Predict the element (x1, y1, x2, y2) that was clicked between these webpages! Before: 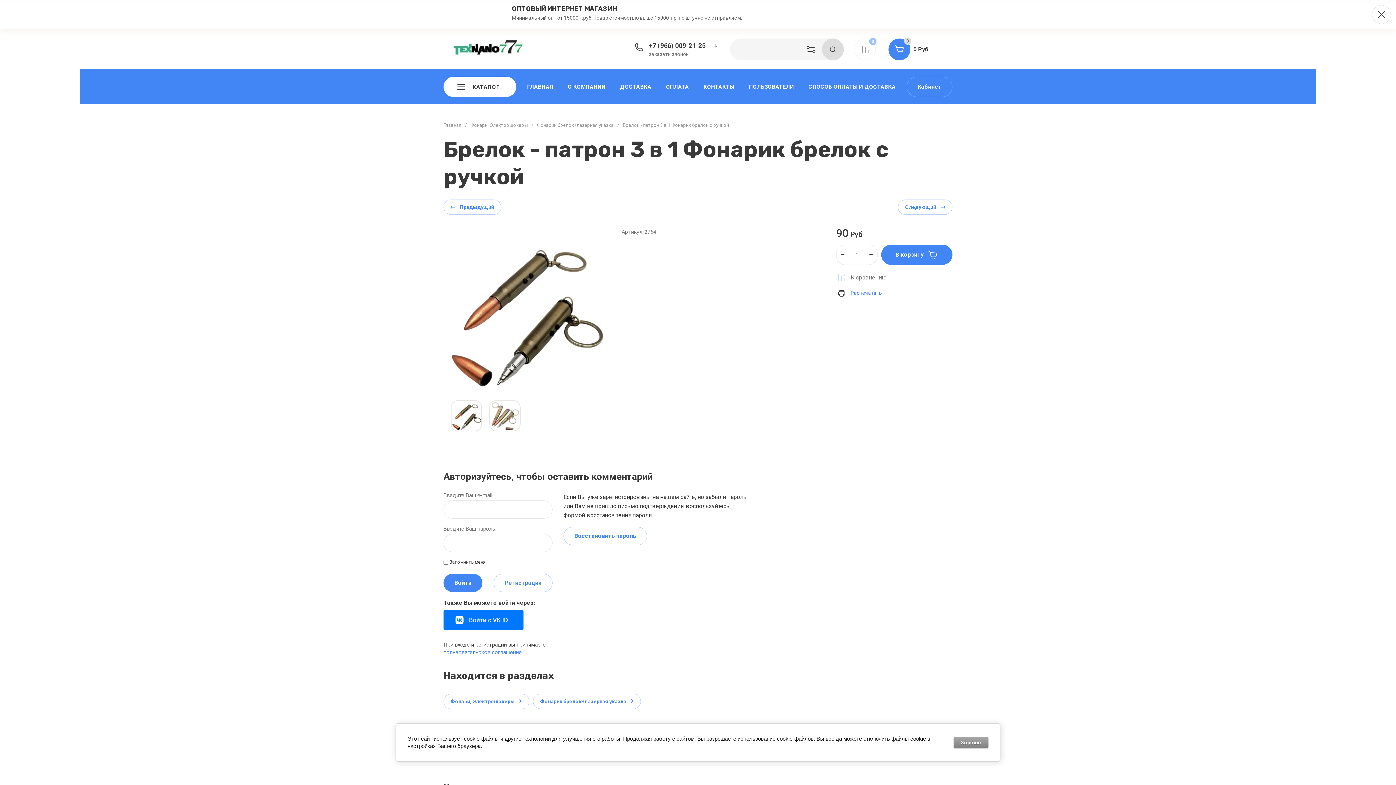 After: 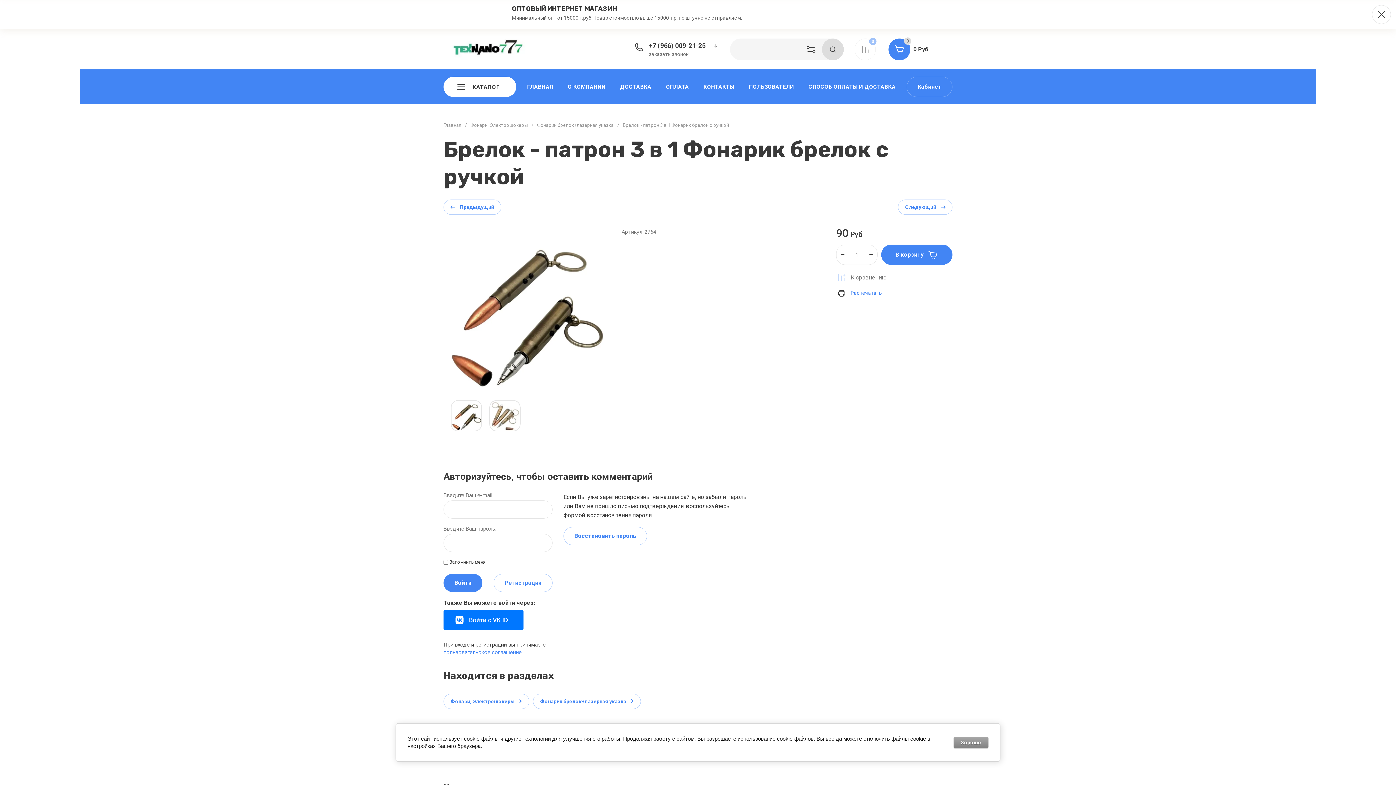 Action: label: +7 (966) 009-21-25 bbox: (649, 41, 705, 49)